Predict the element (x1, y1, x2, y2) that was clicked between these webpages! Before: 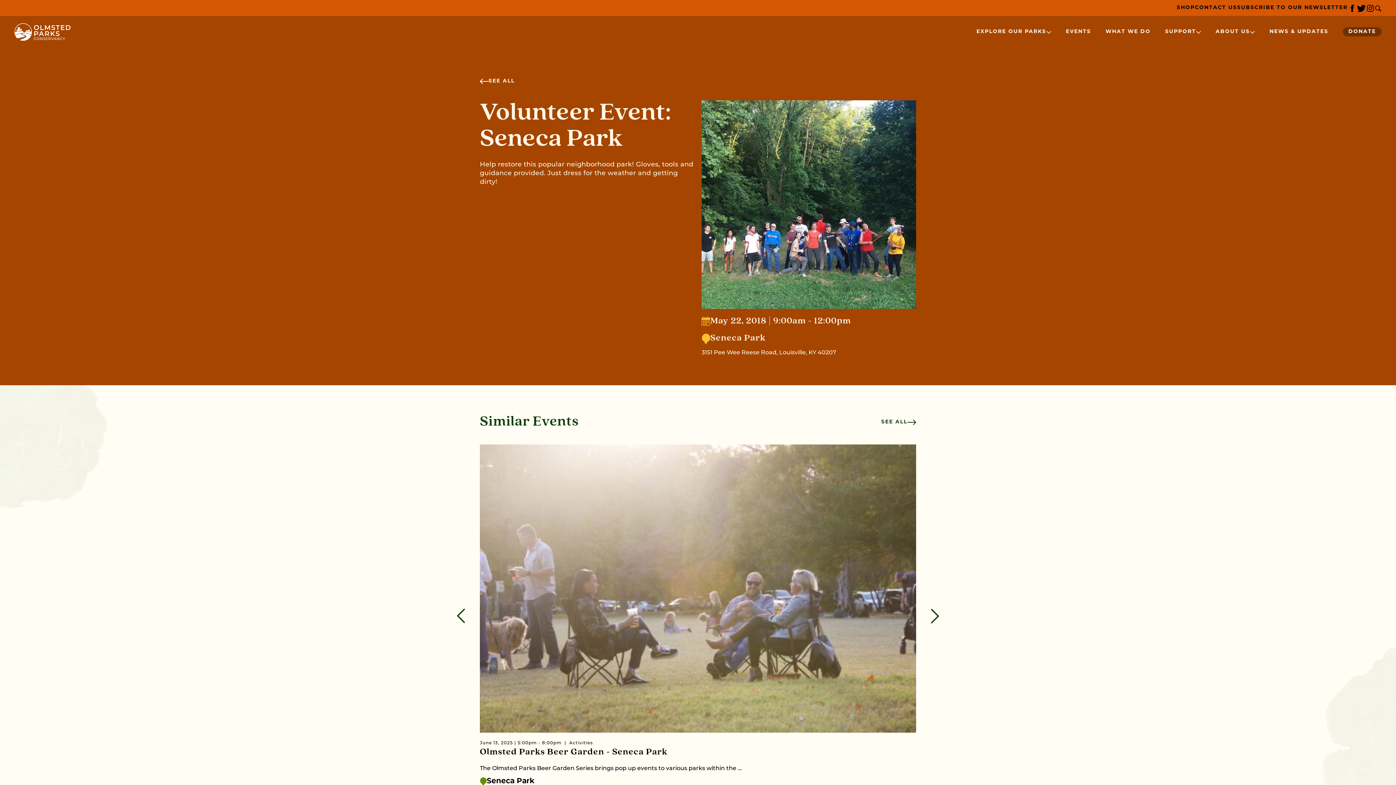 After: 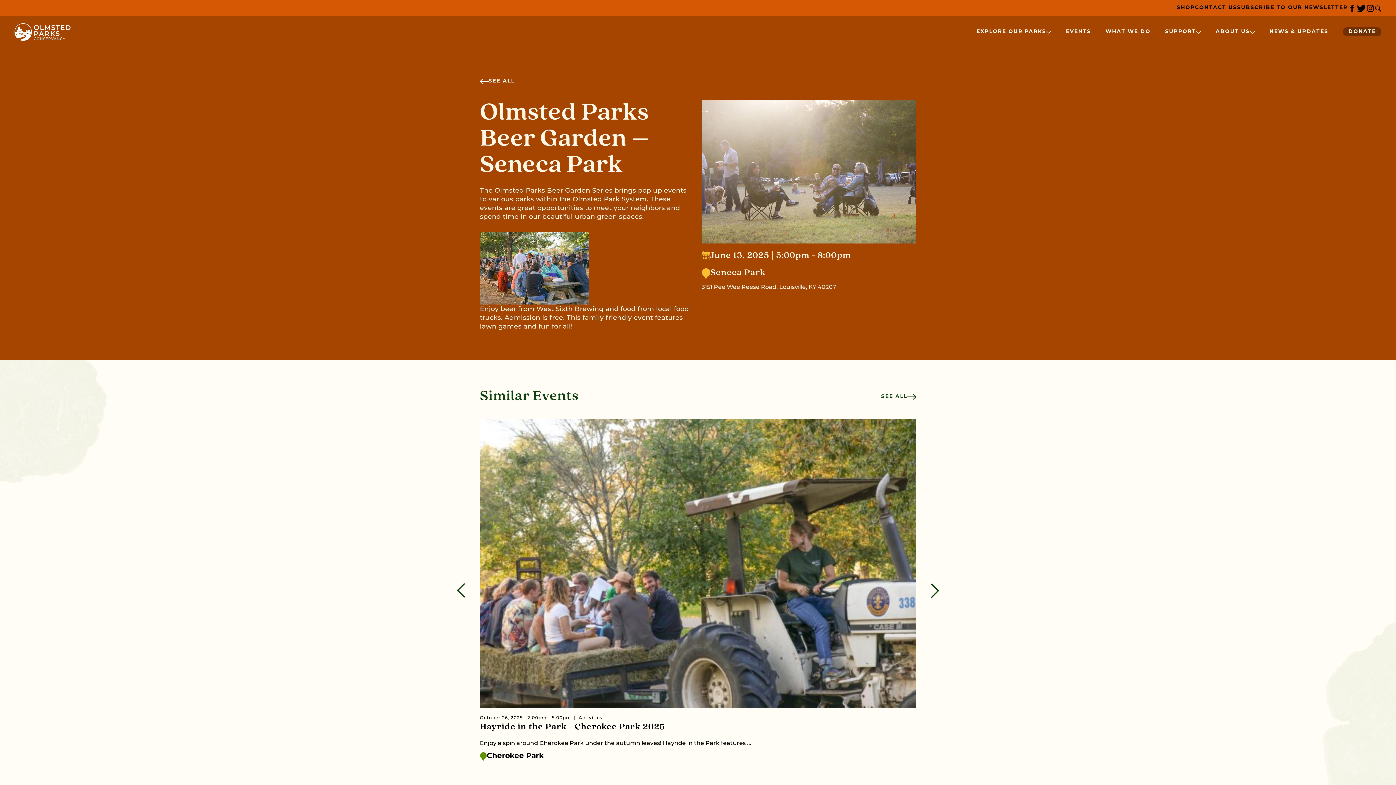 Action: bbox: (480, 748, 667, 757) label: Olmsted Parks Beer Garden - Seneca Park